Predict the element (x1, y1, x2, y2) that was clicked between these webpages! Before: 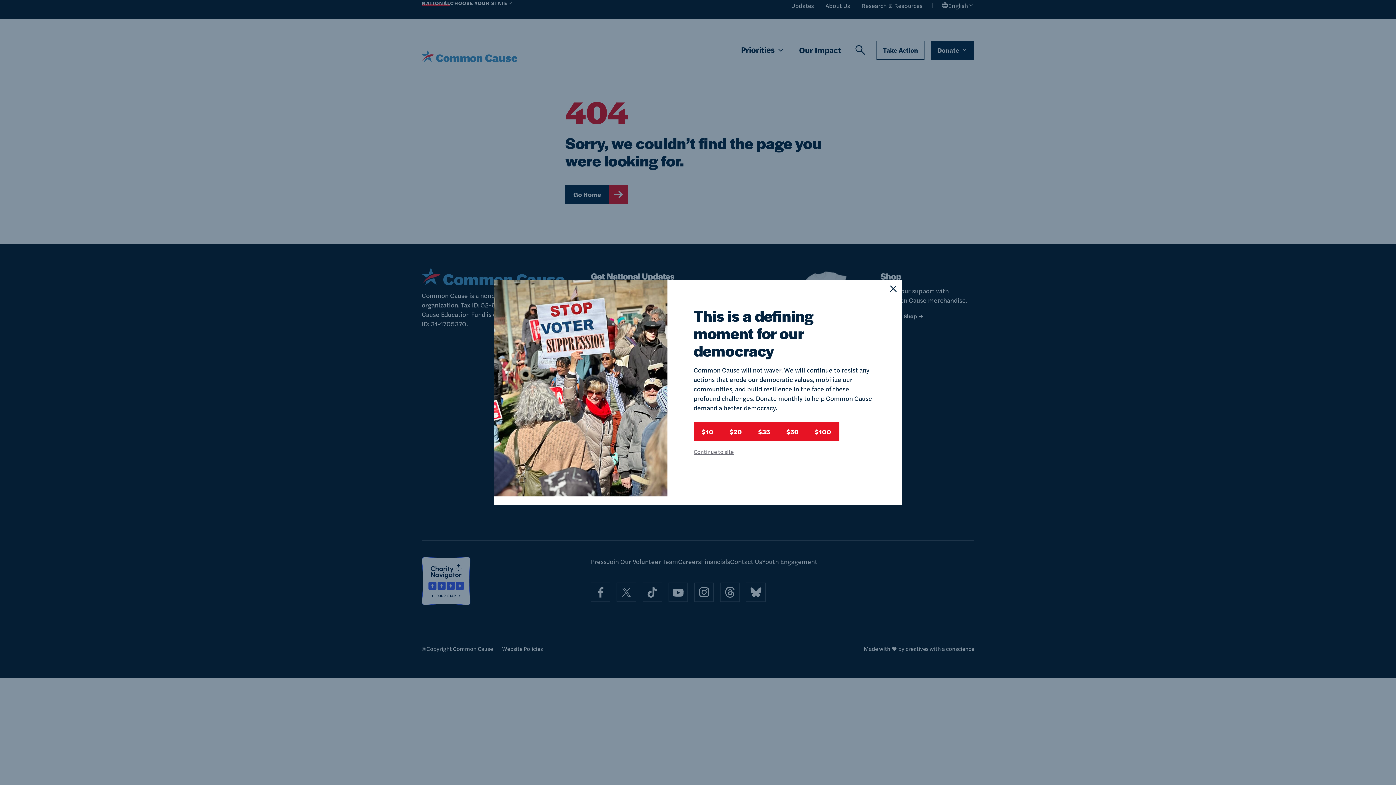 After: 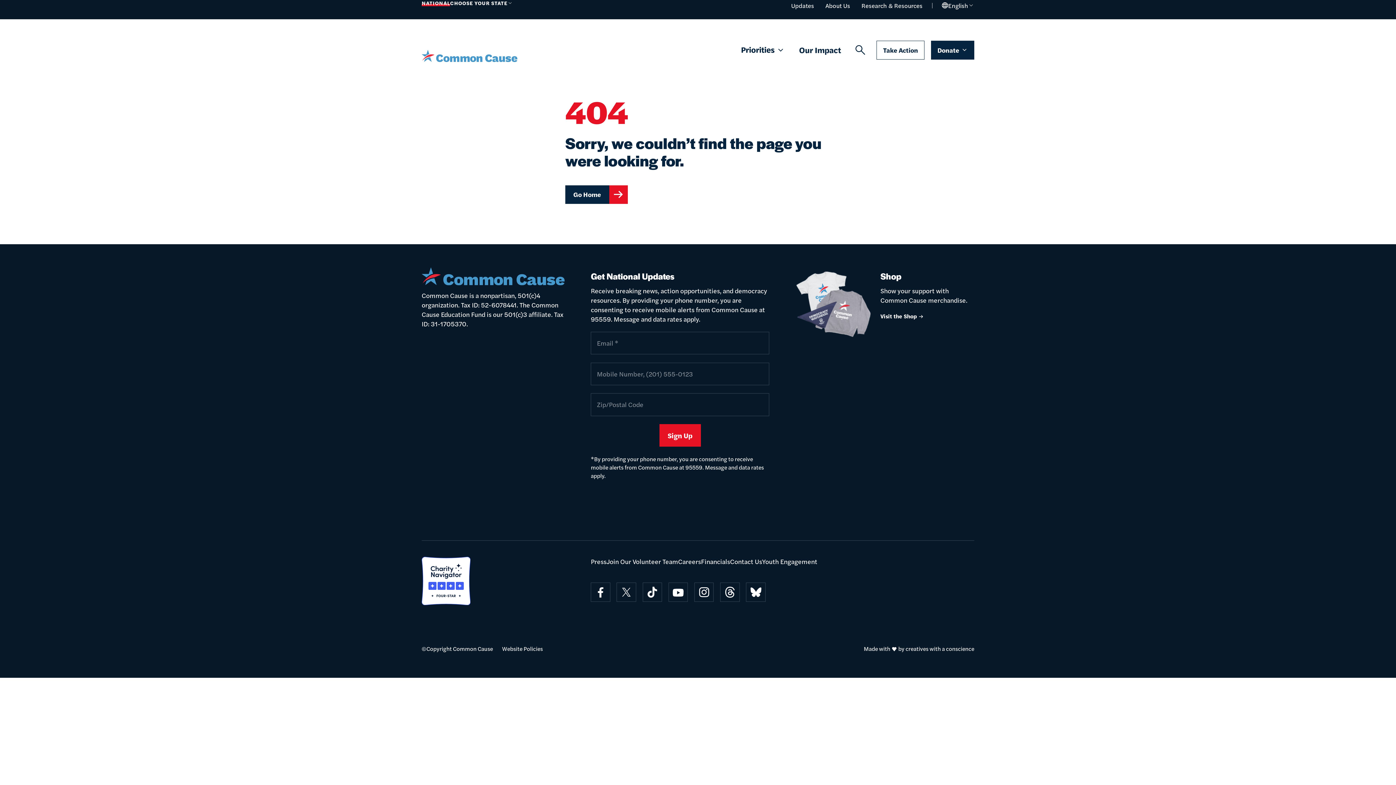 Action: bbox: (884, 280, 902, 298)